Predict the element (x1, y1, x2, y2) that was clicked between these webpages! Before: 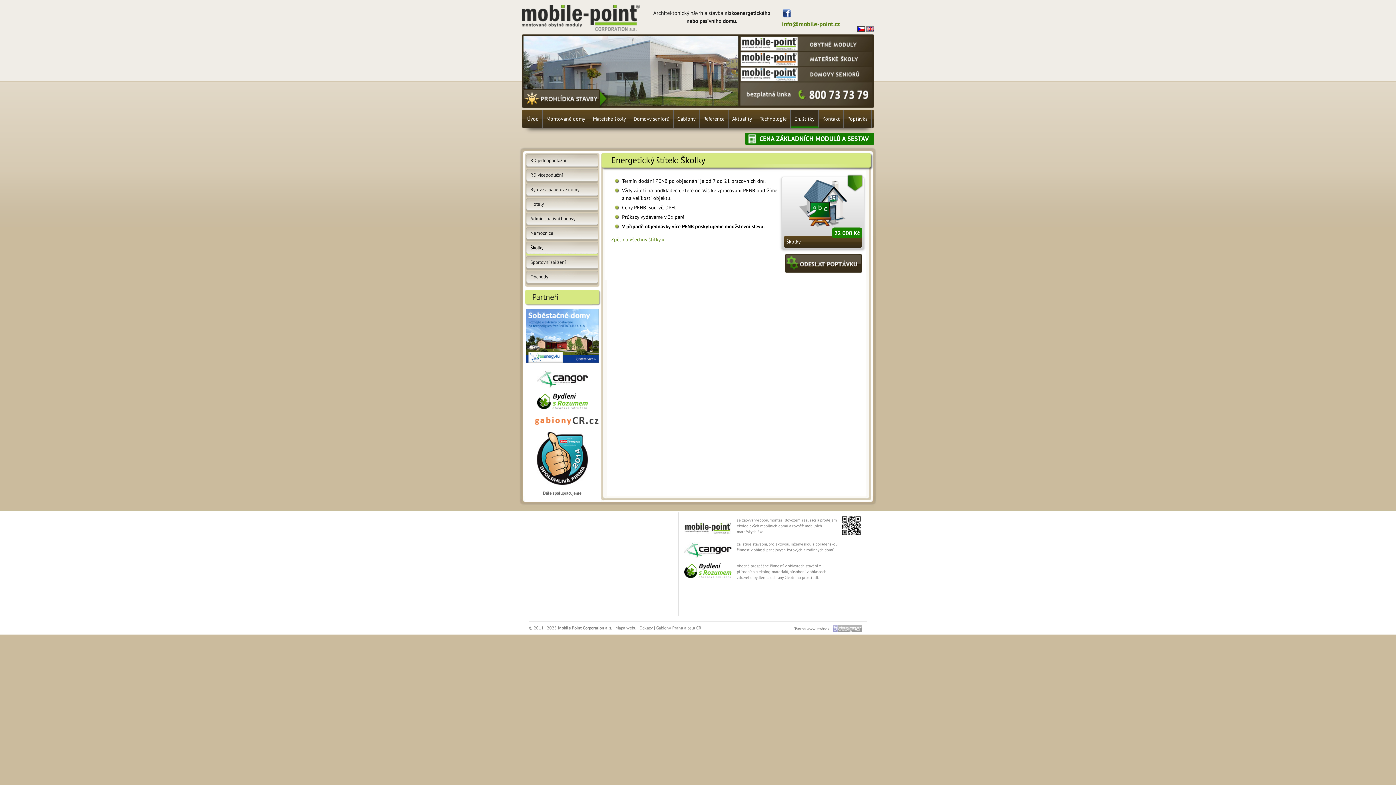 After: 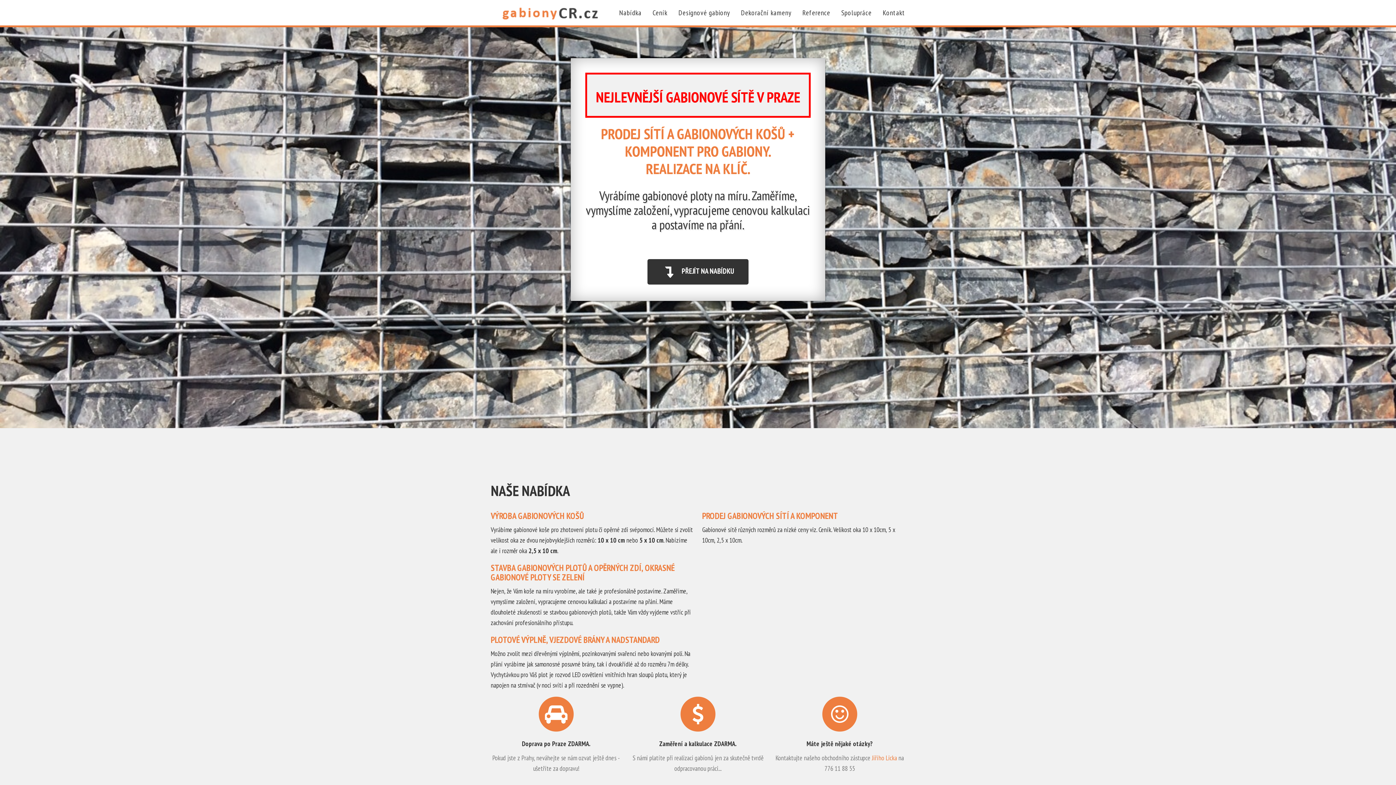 Action: bbox: (656, 625, 701, 630) label: Gabiony Praha a celá ČR